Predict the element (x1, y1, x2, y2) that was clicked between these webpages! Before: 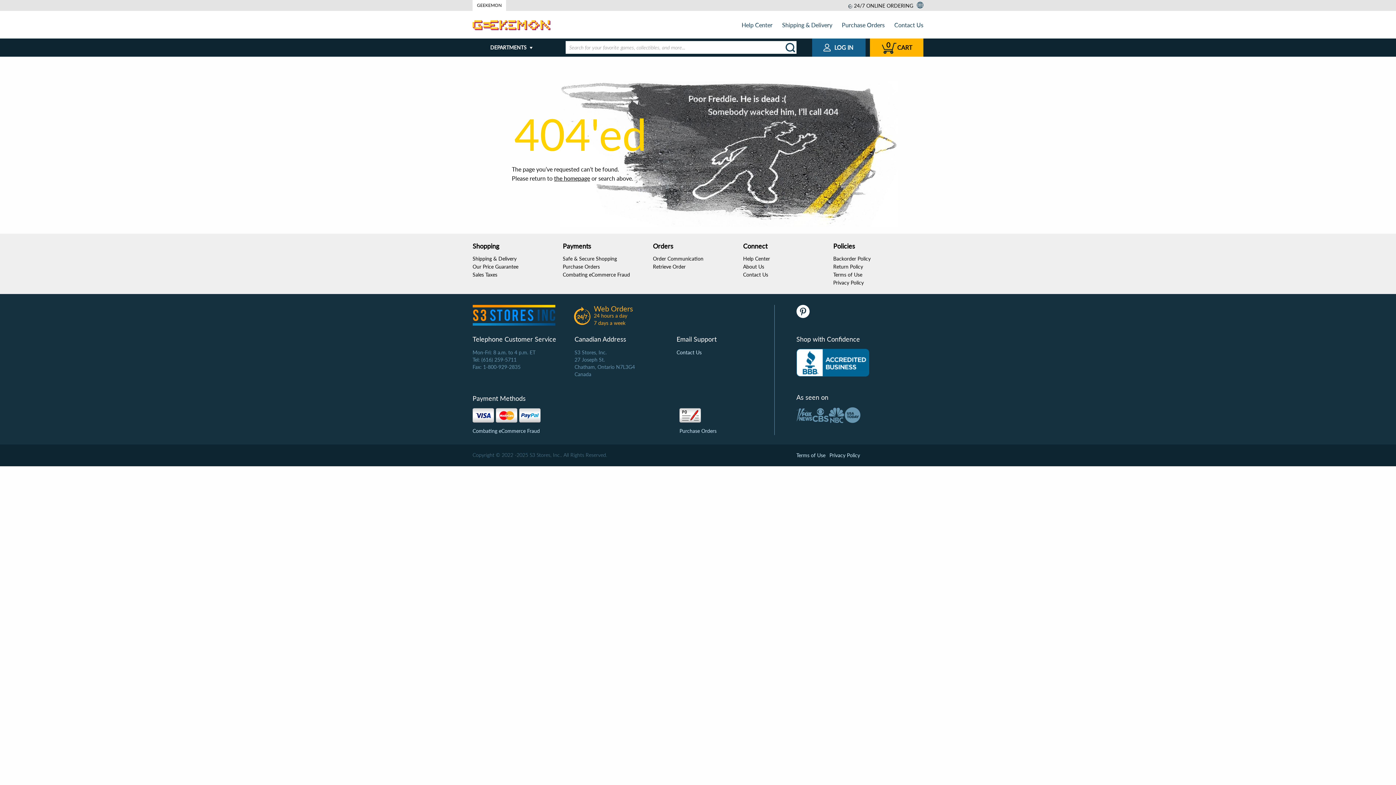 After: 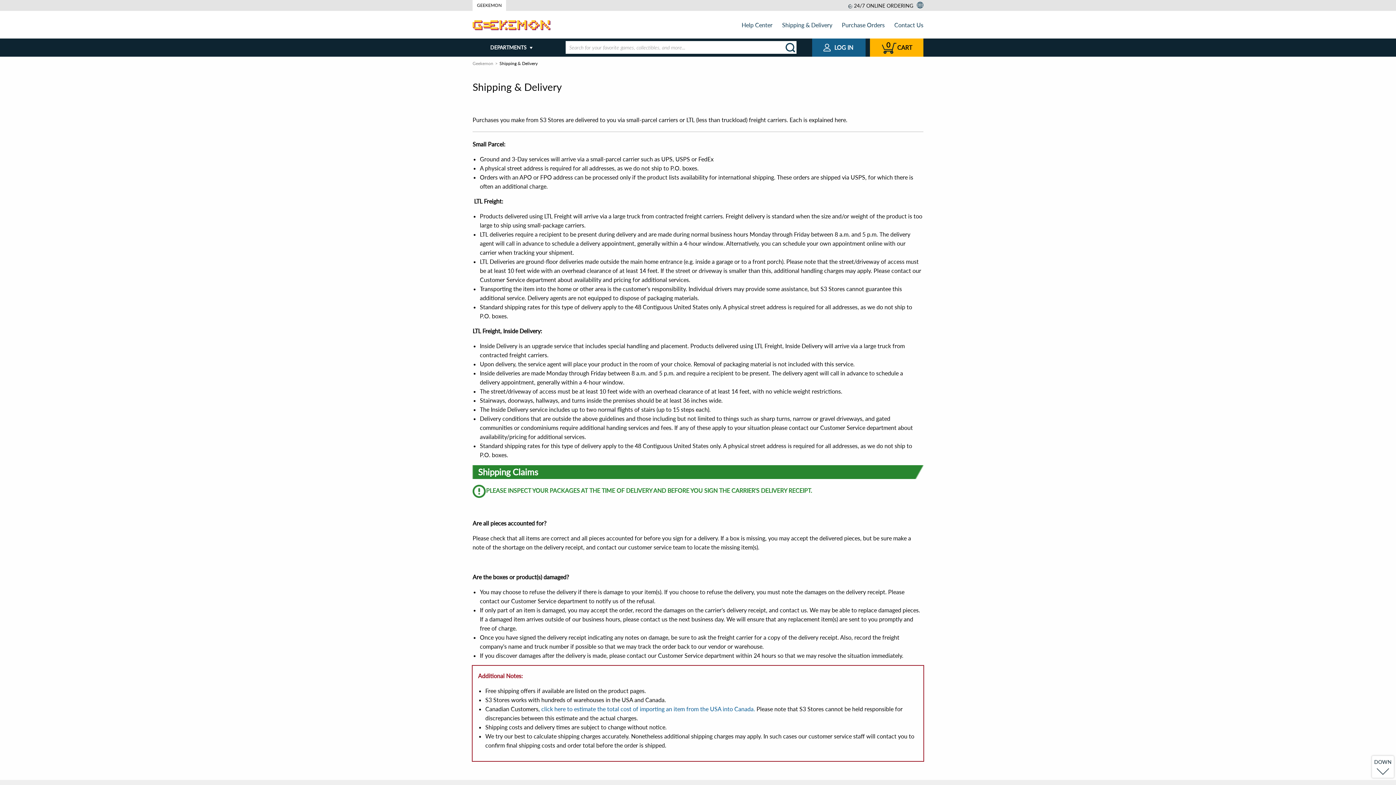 Action: bbox: (782, 21, 832, 28) label: Shipping & Delivery